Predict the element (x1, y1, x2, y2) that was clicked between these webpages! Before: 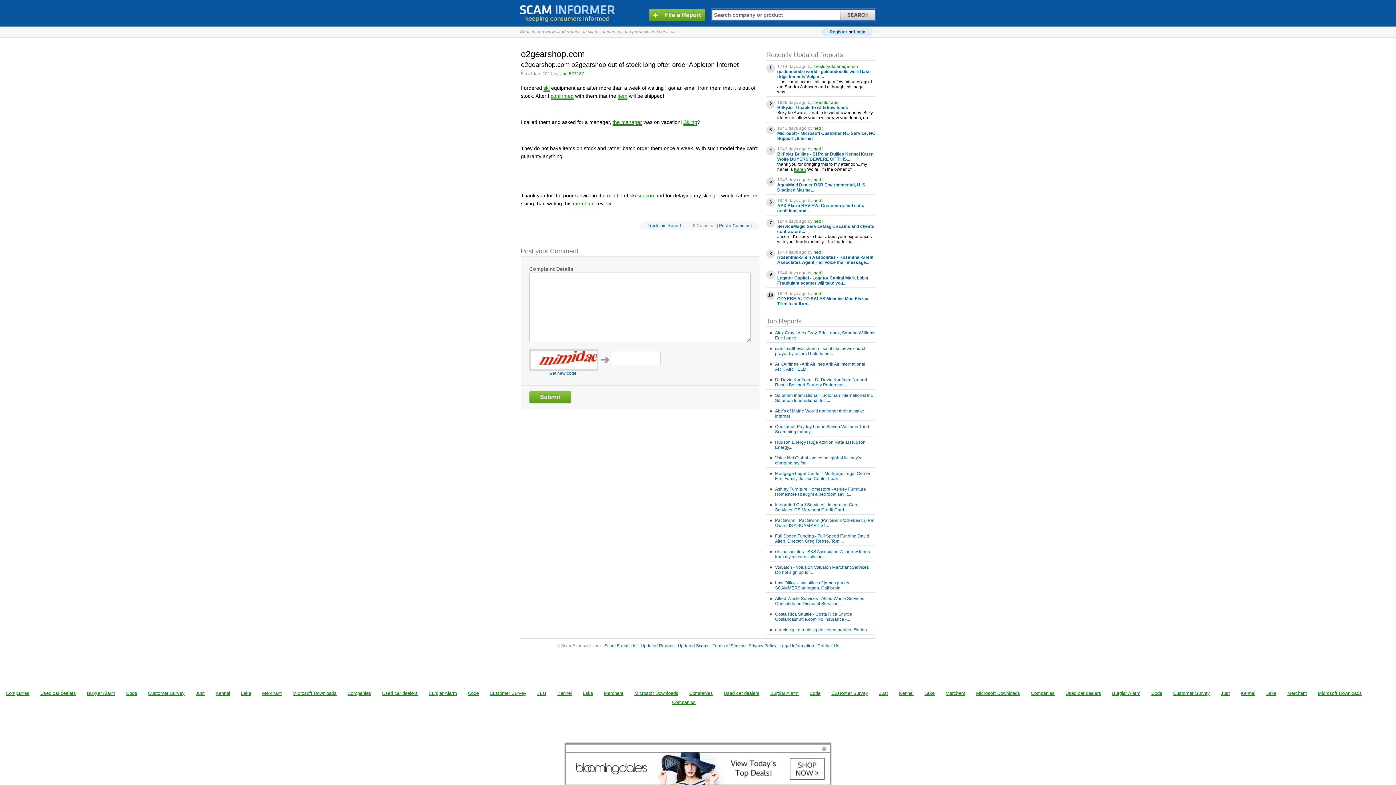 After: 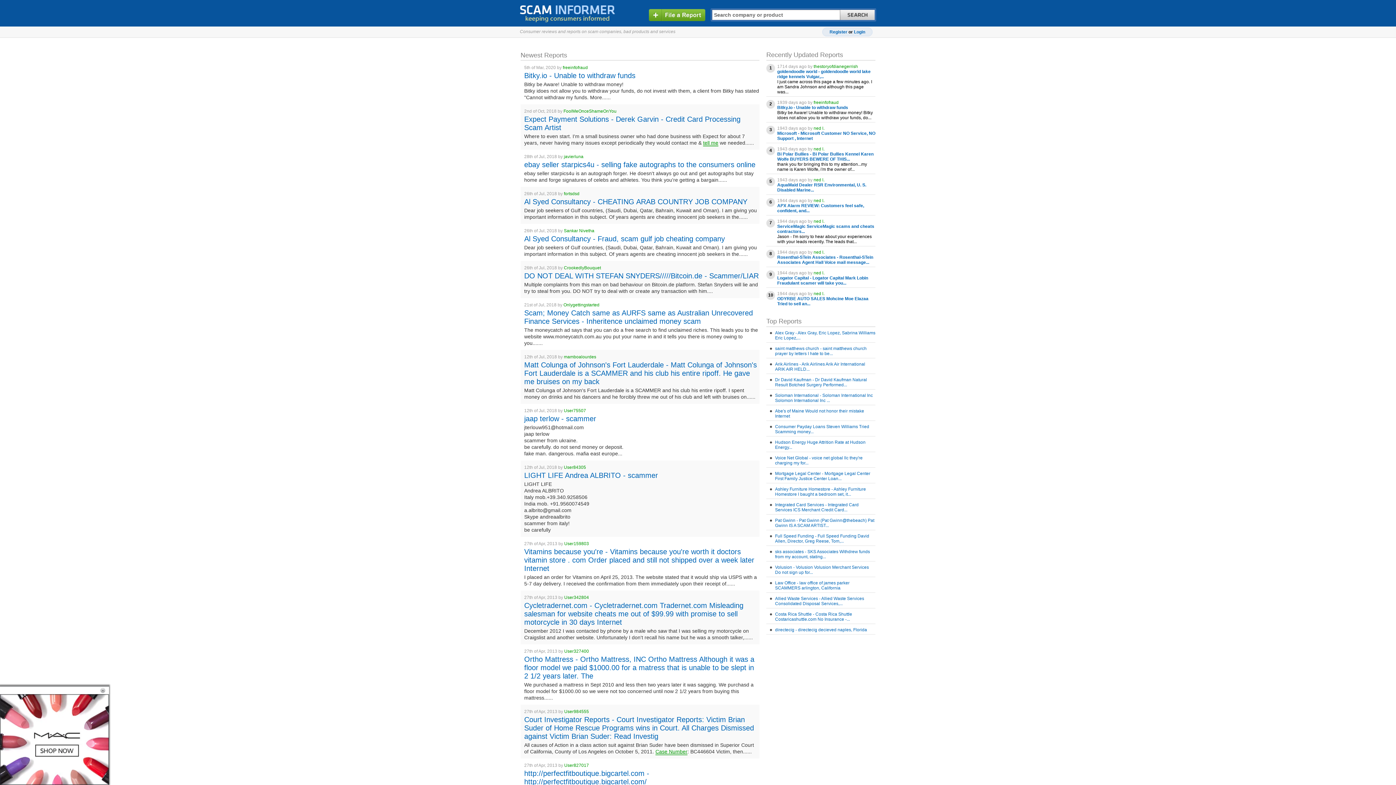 Action: bbox: (520, 18, 615, 23)